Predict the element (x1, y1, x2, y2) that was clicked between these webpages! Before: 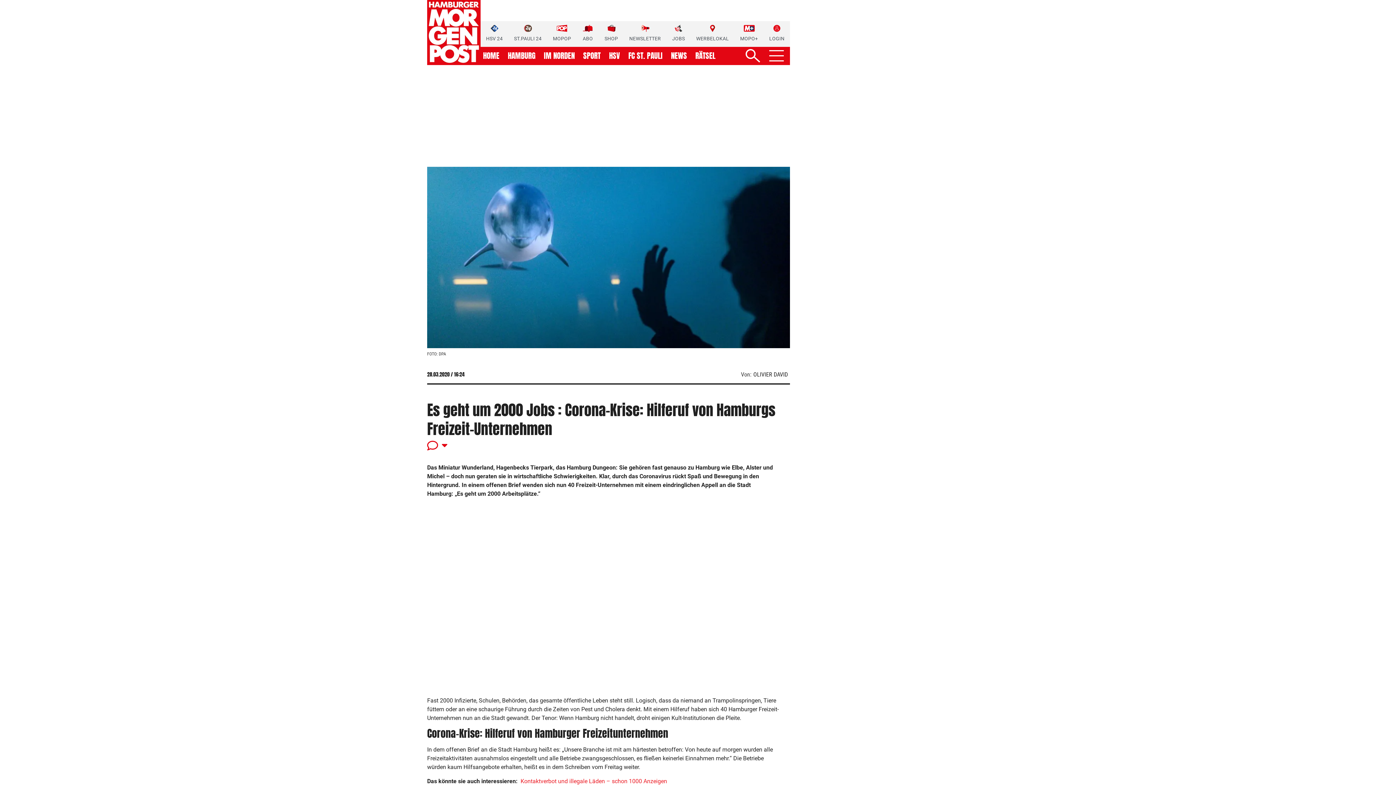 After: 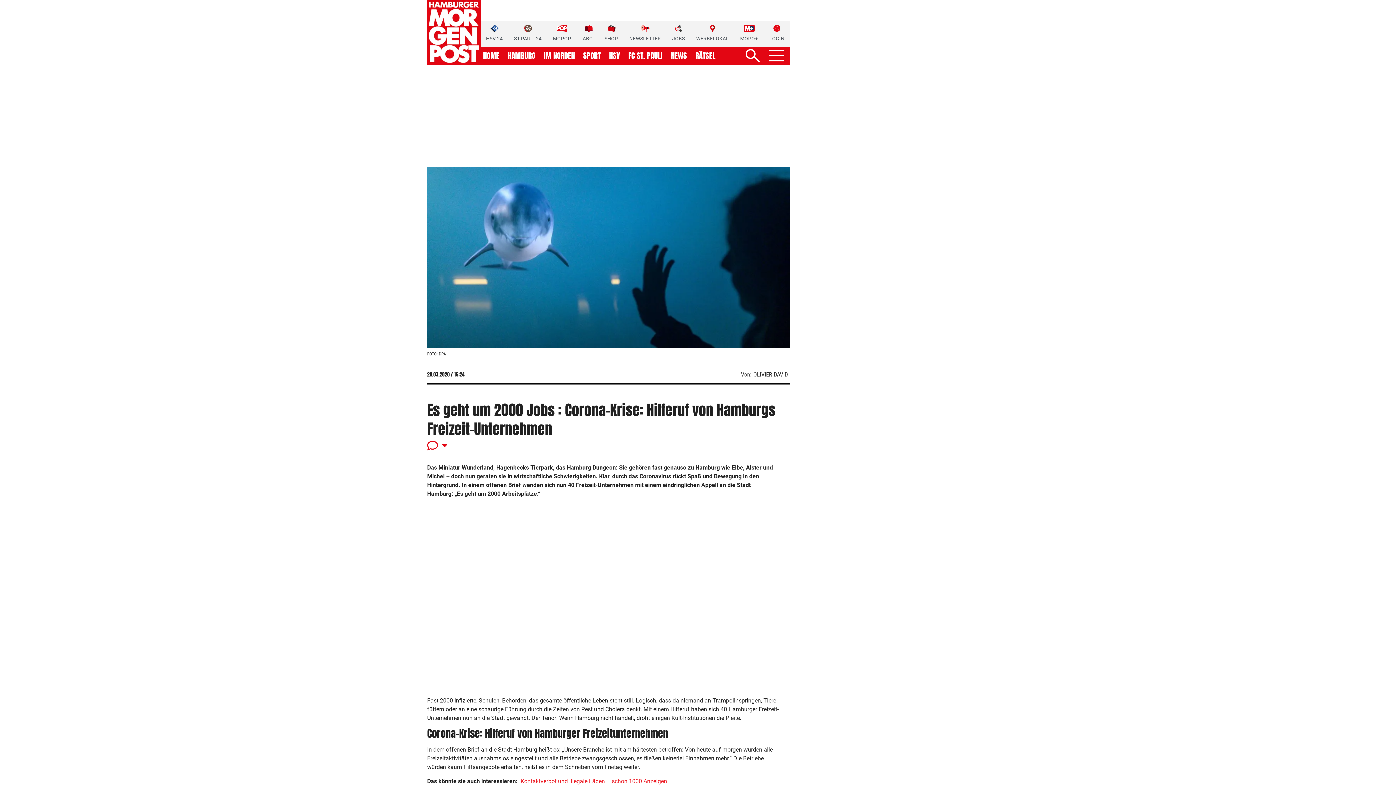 Action: bbox: (514, 24, 541, 42) label: ST.PAULI 24